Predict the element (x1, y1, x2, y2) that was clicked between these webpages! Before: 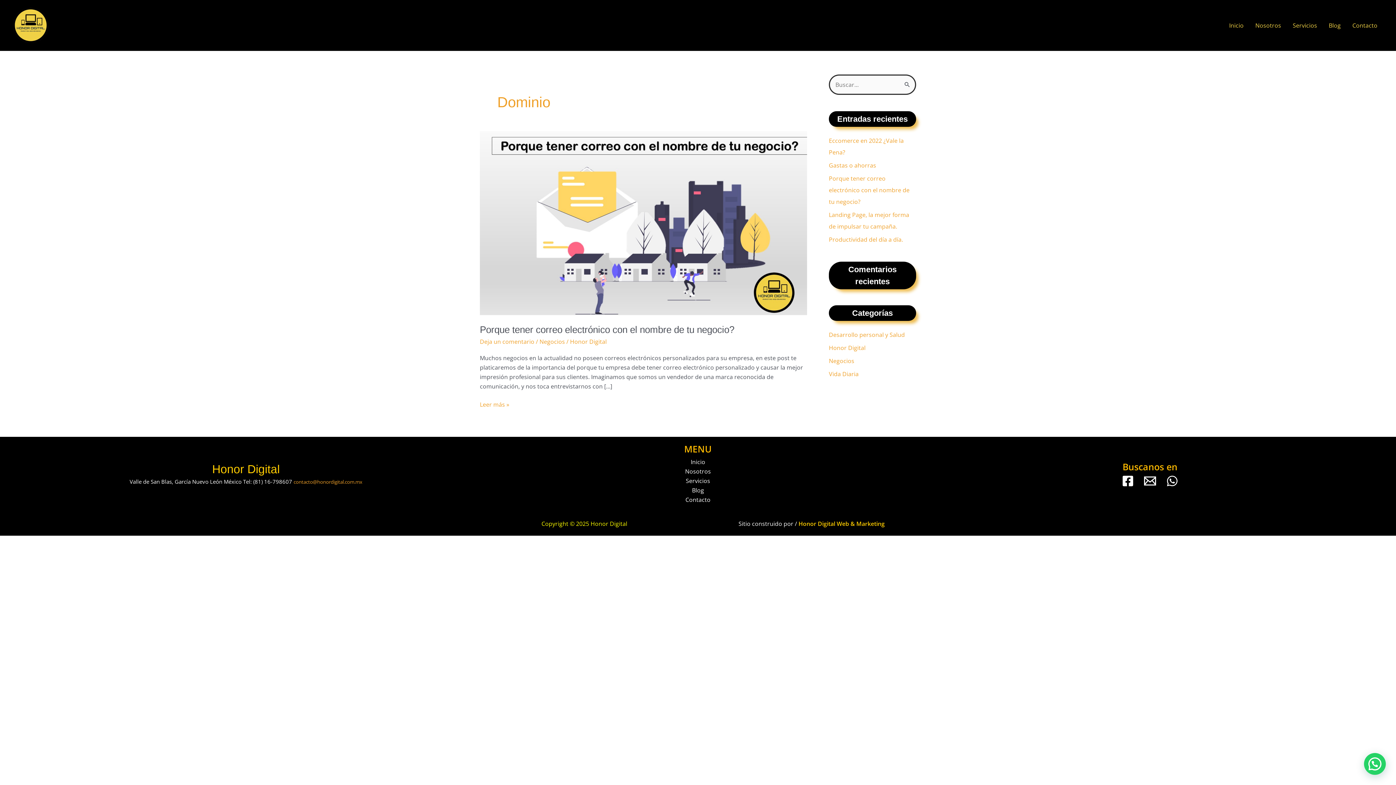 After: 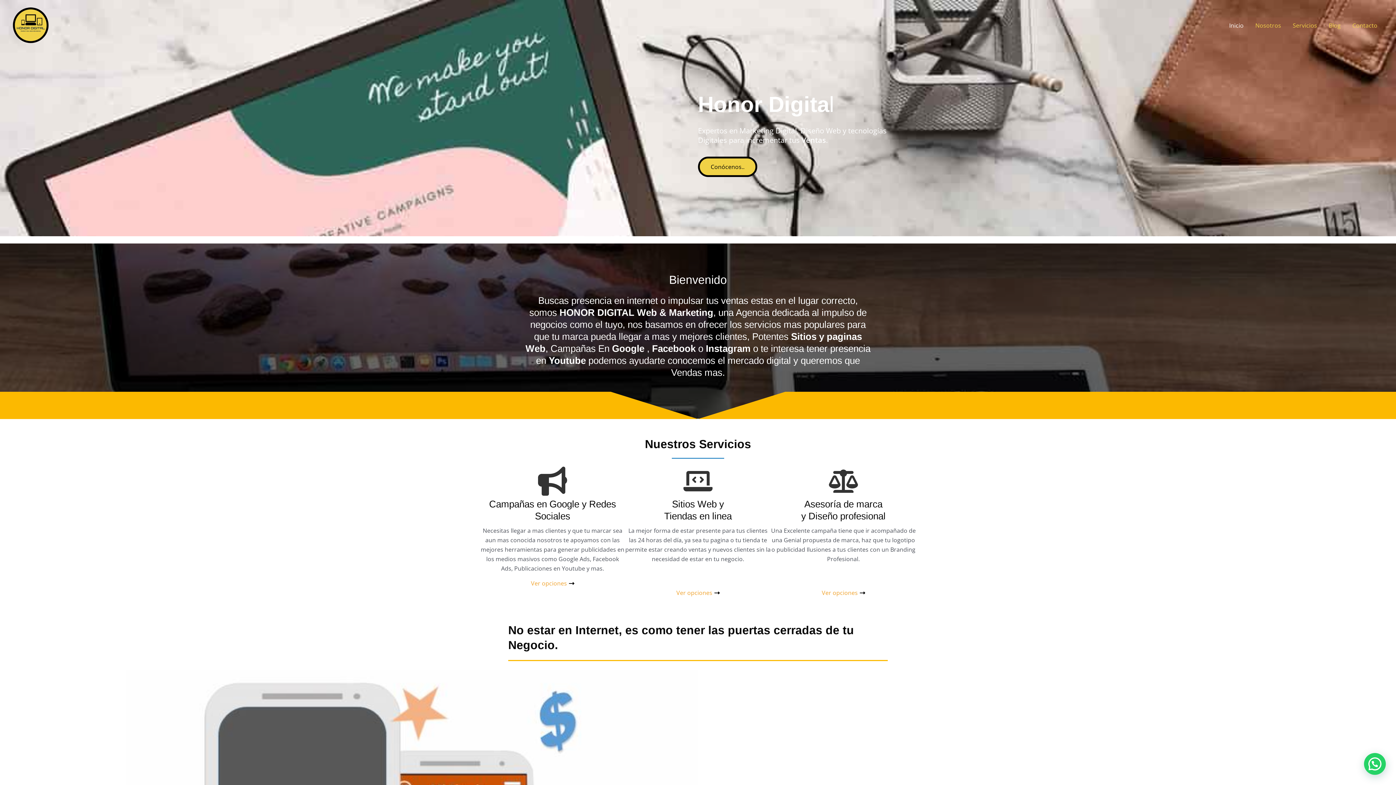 Action: label: Inicio bbox: (1223, 16, 1249, 34)